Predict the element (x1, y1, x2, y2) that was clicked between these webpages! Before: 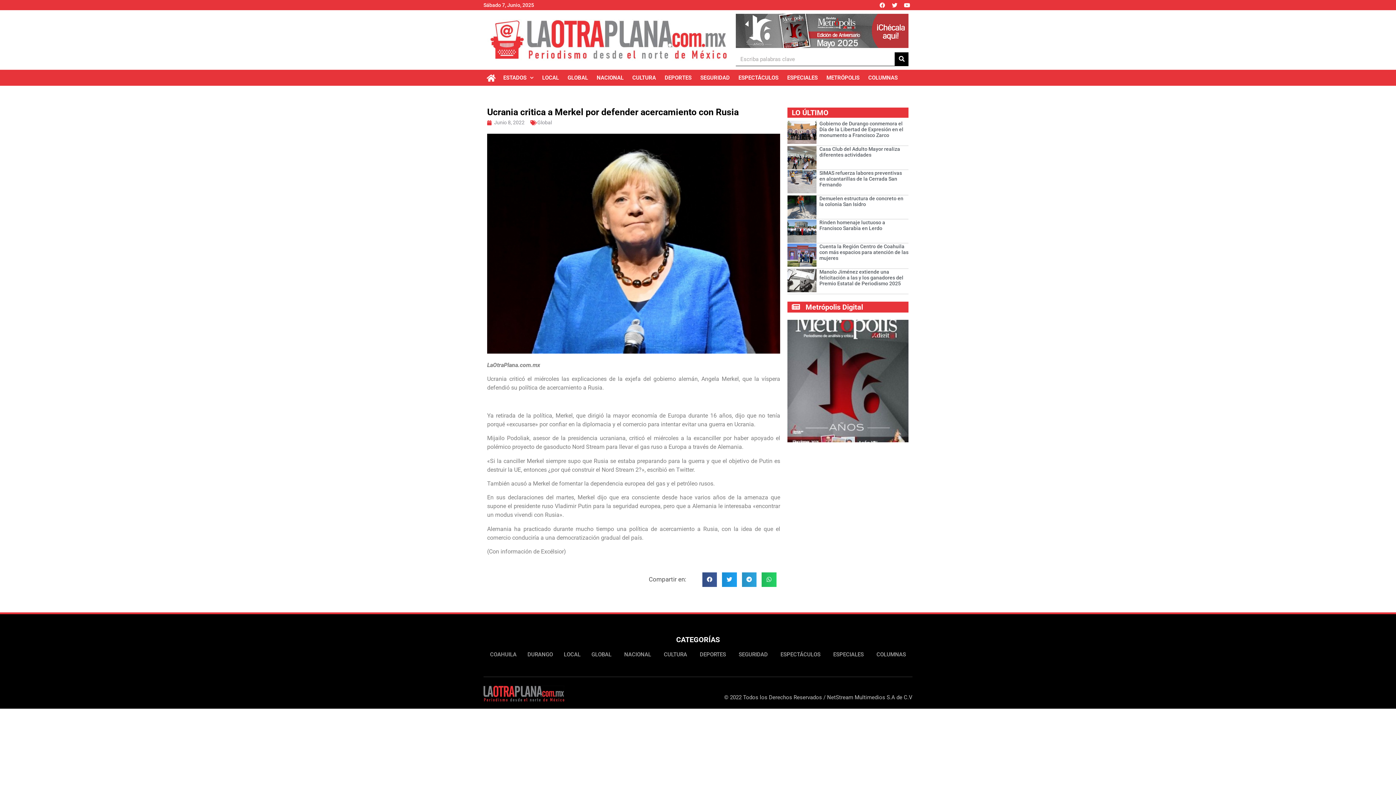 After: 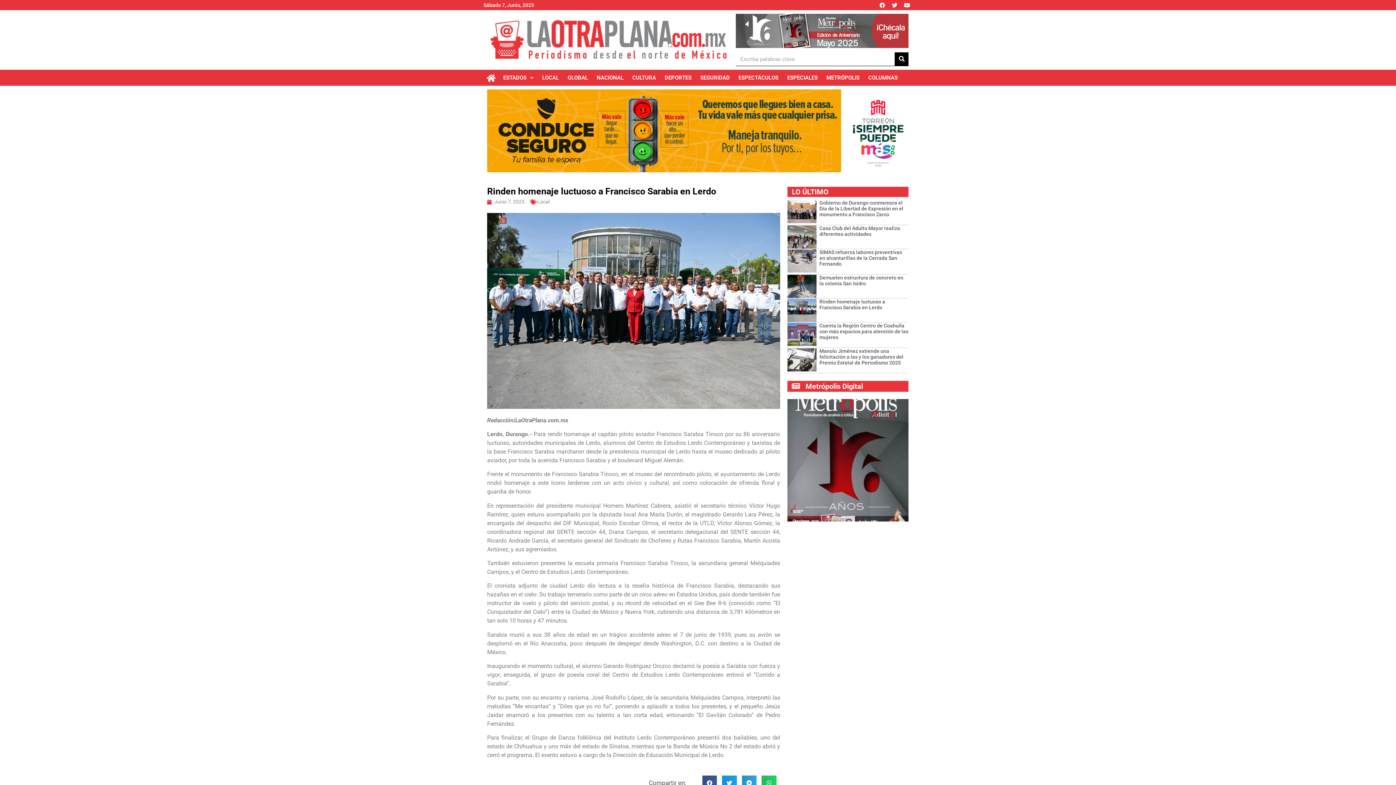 Action: bbox: (787, 219, 816, 242)